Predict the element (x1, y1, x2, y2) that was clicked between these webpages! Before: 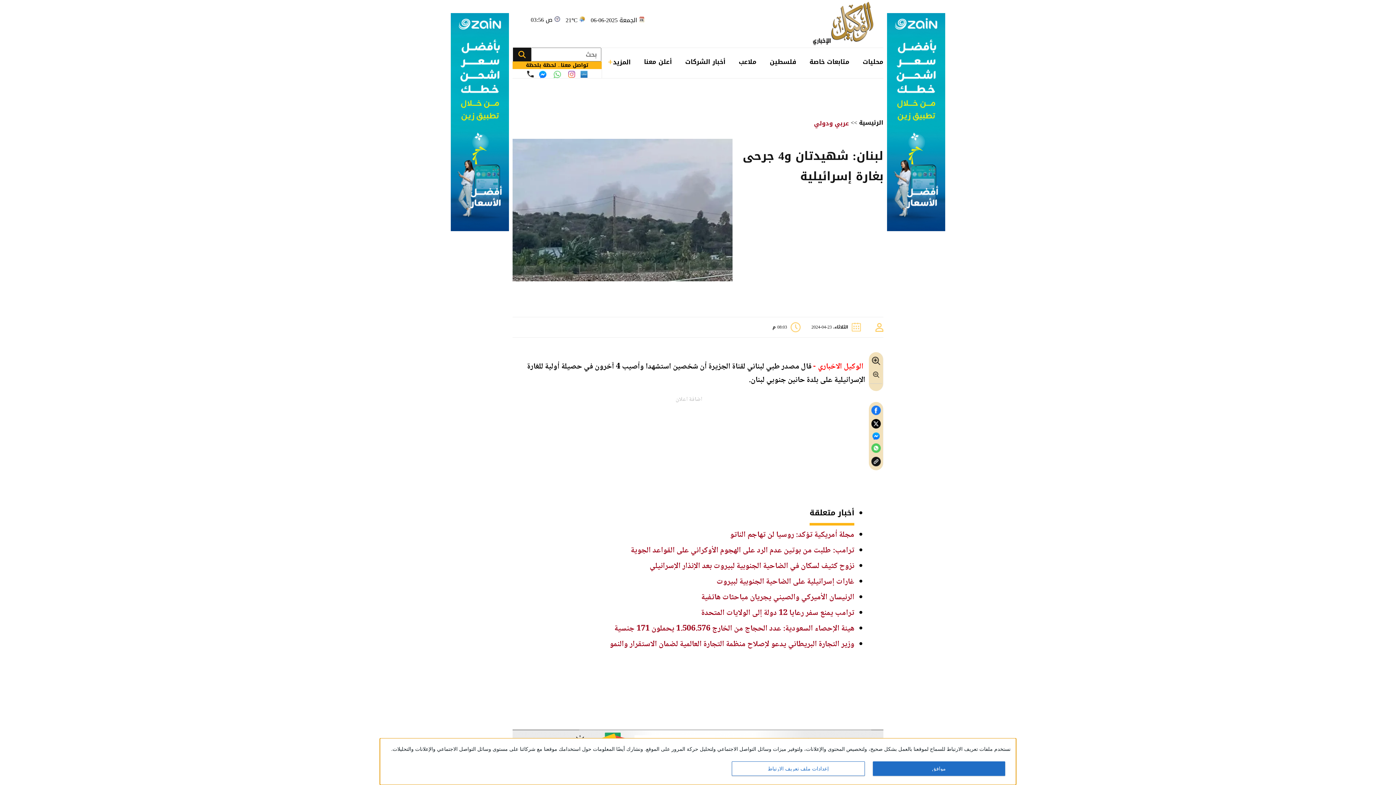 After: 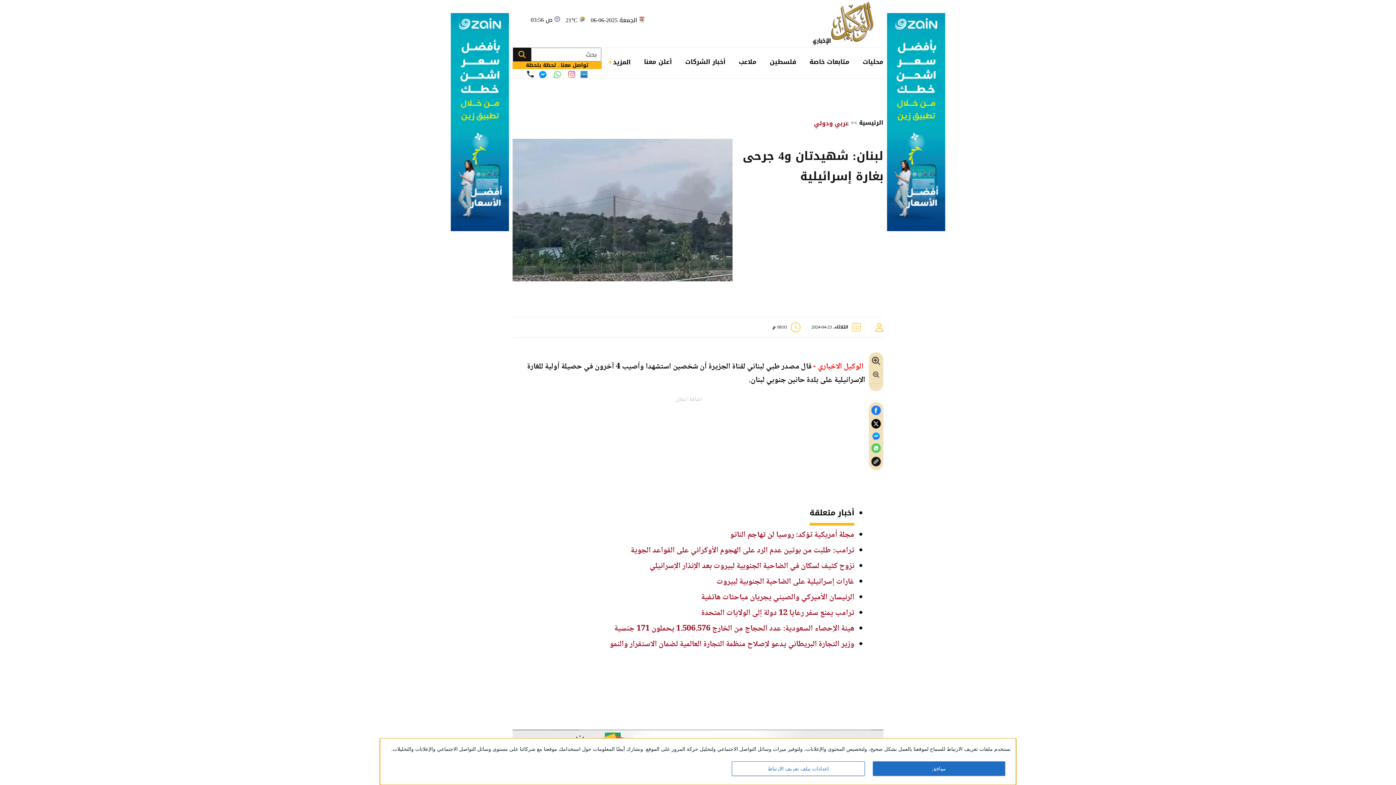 Action: bbox: (887, 223, 945, 234)